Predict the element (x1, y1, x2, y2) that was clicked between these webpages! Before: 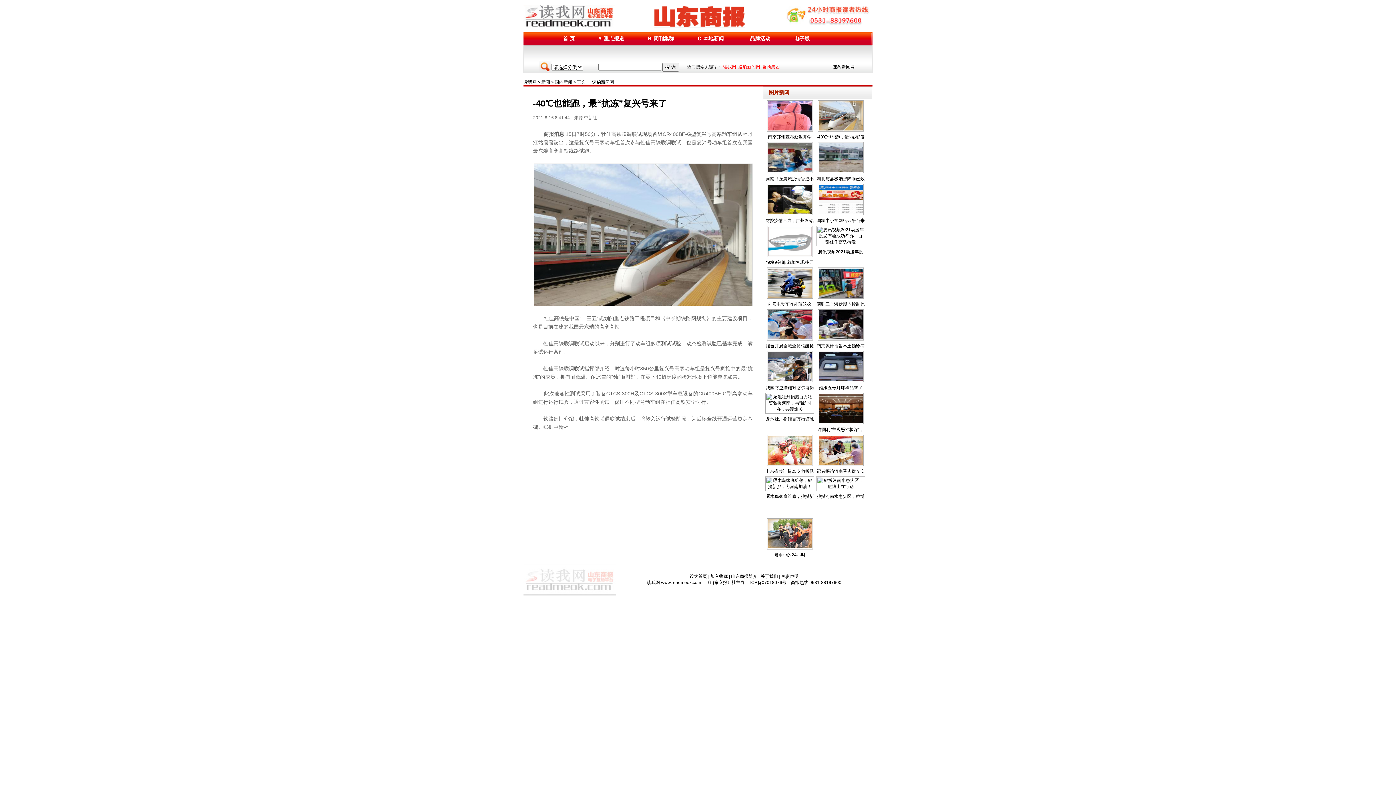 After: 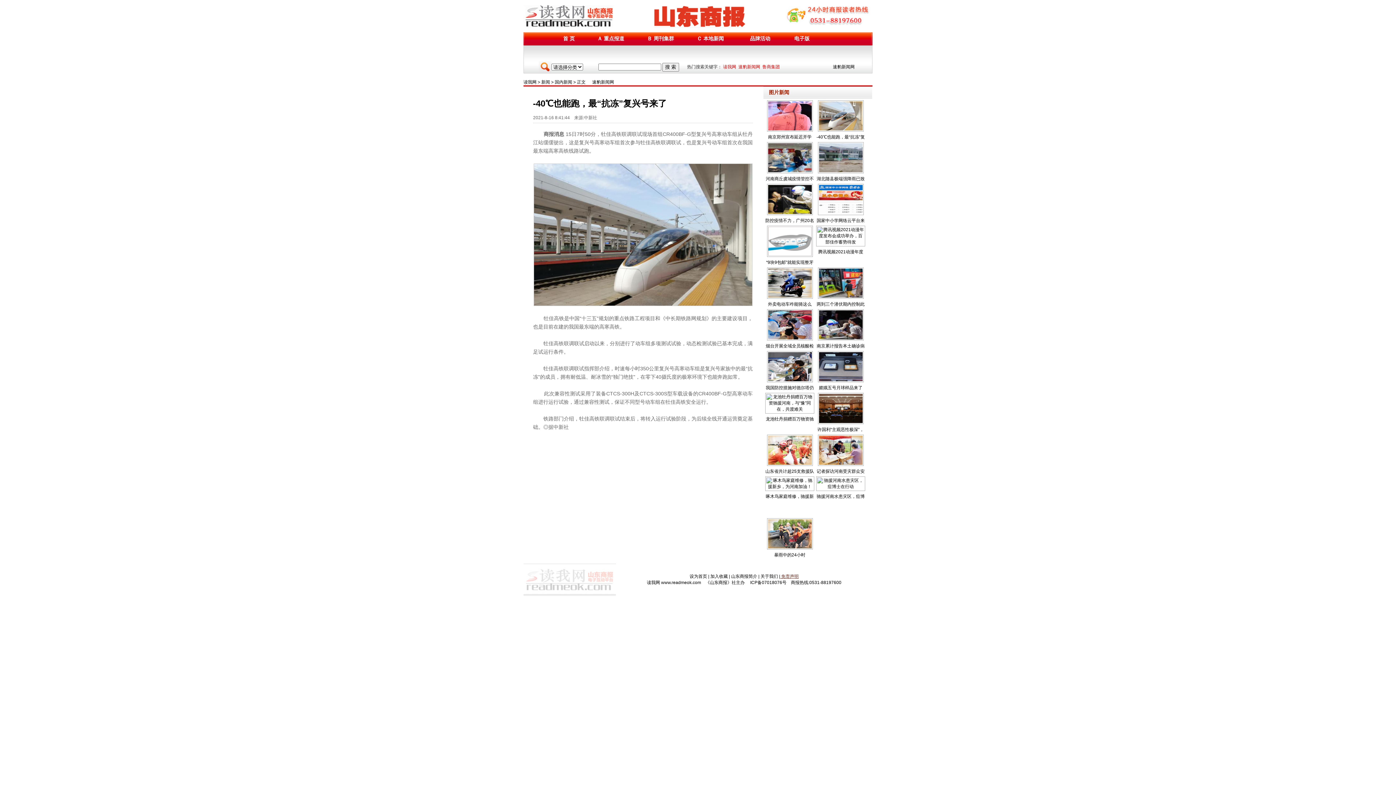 Action: label:  免责声明 bbox: (780, 574, 798, 579)